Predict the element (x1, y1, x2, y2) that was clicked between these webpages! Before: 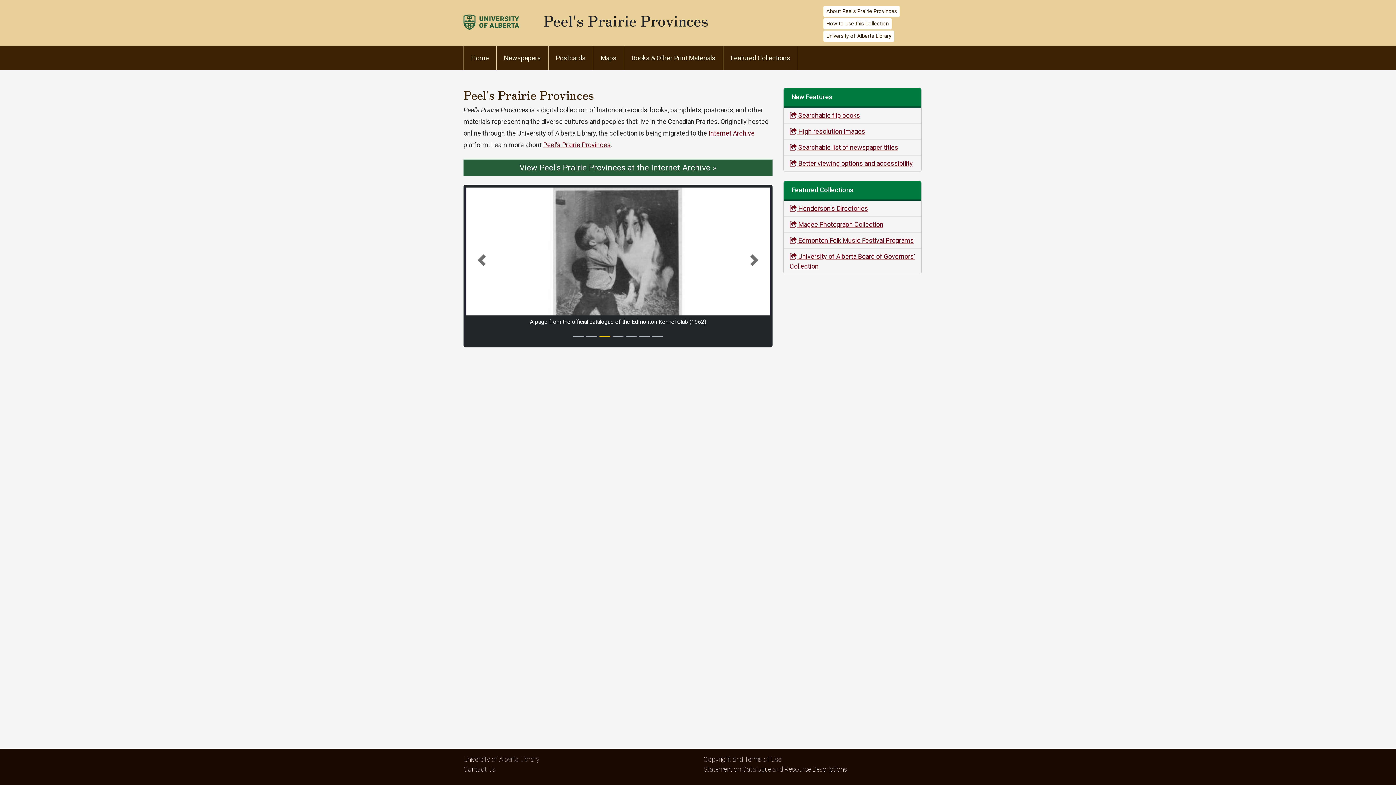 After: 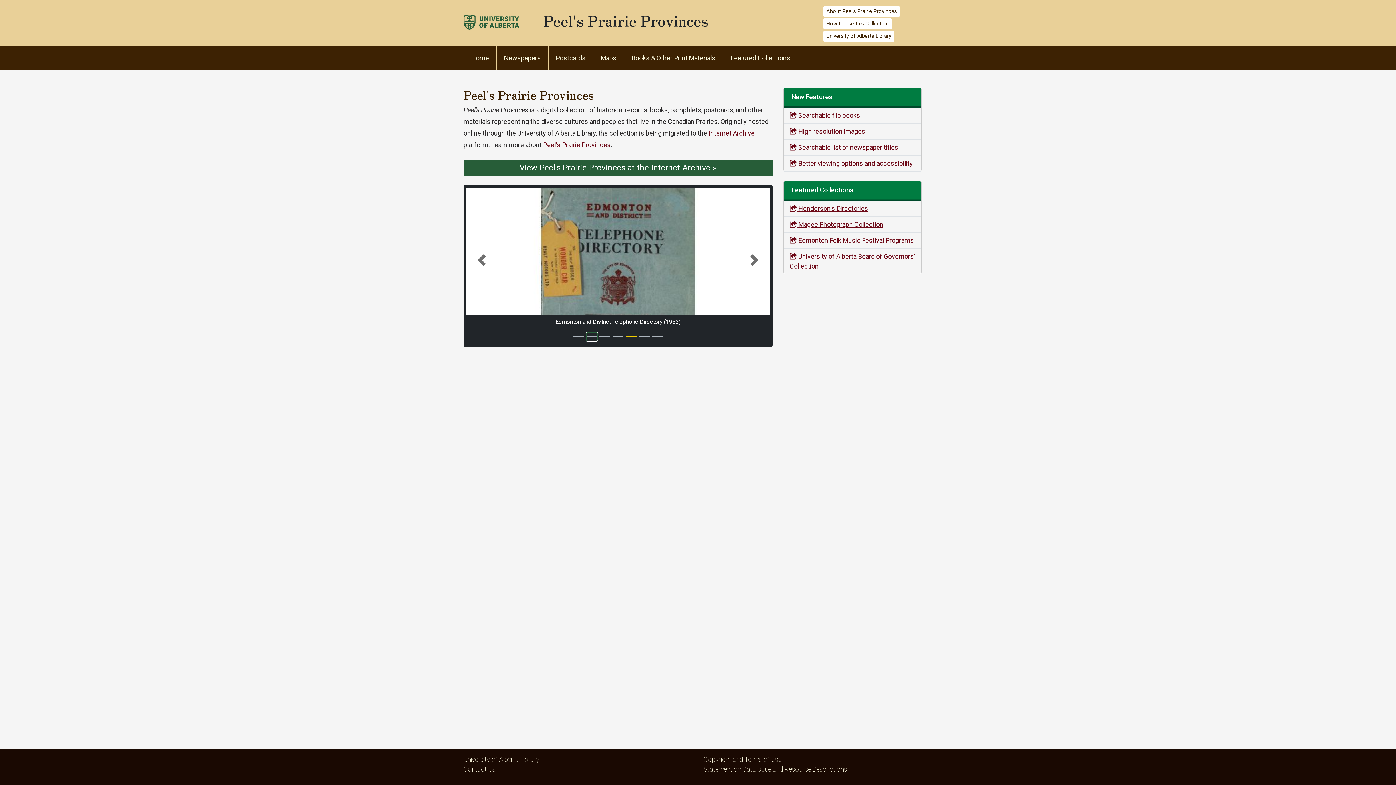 Action: bbox: (586, 332, 597, 341) label: Slide 2